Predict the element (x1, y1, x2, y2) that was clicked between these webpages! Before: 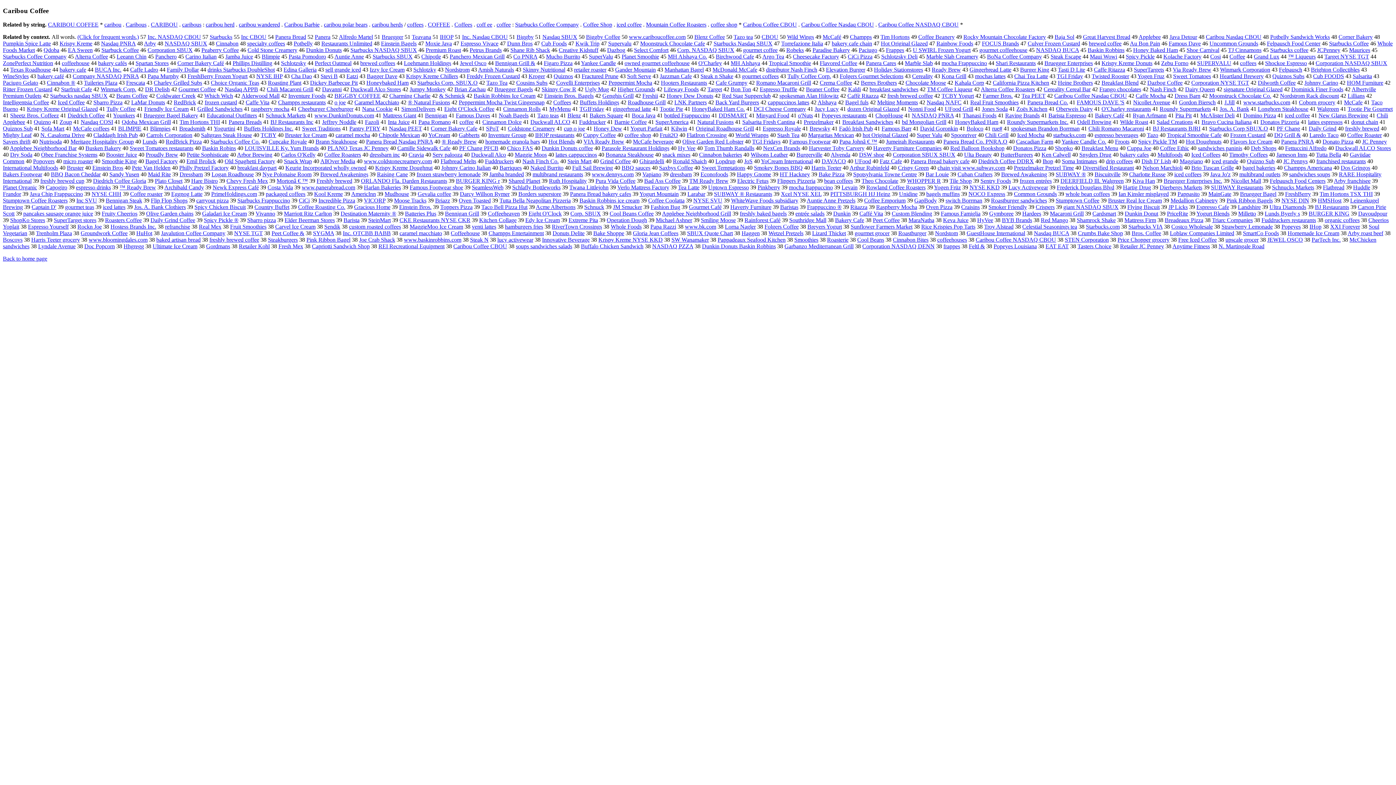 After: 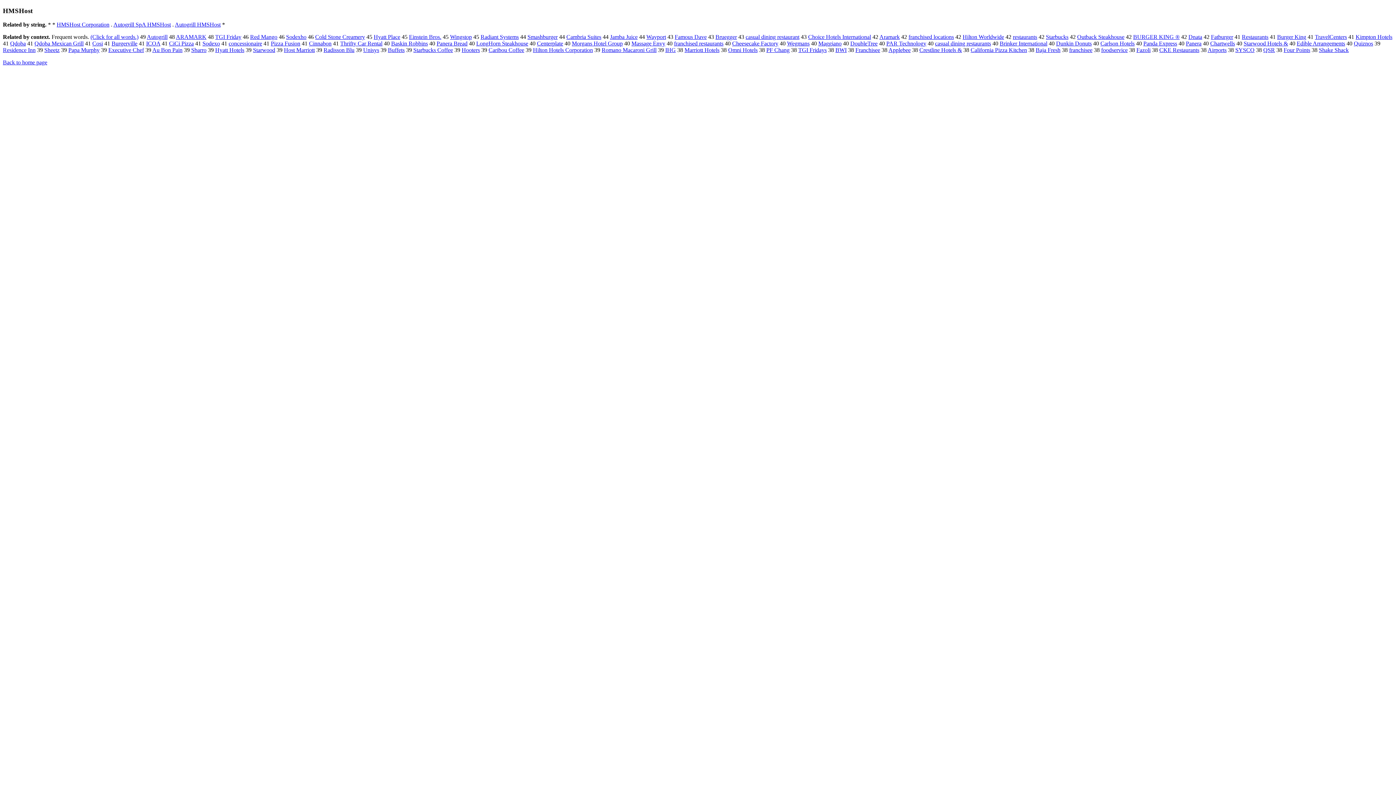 Action: label: HMSHost bbox: (1318, 197, 1341, 203)